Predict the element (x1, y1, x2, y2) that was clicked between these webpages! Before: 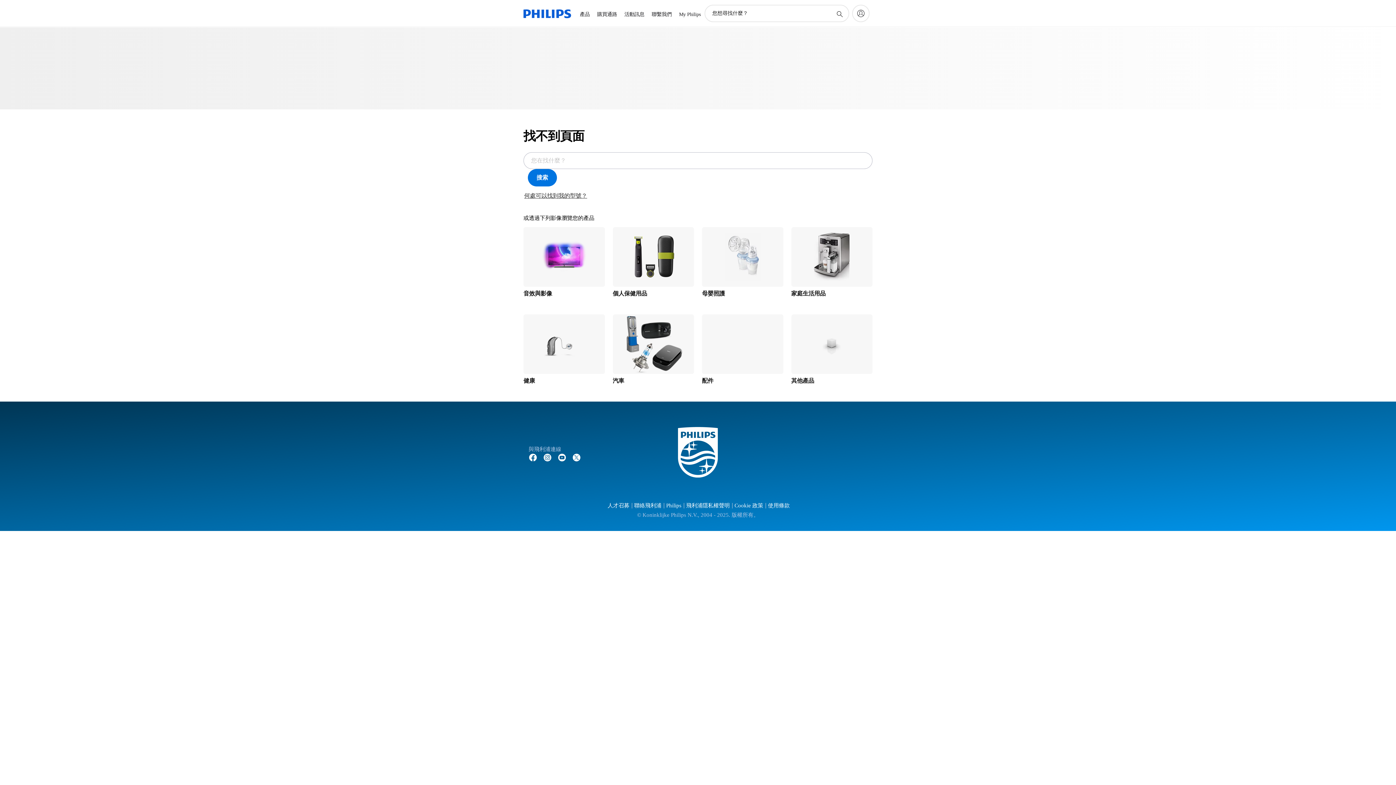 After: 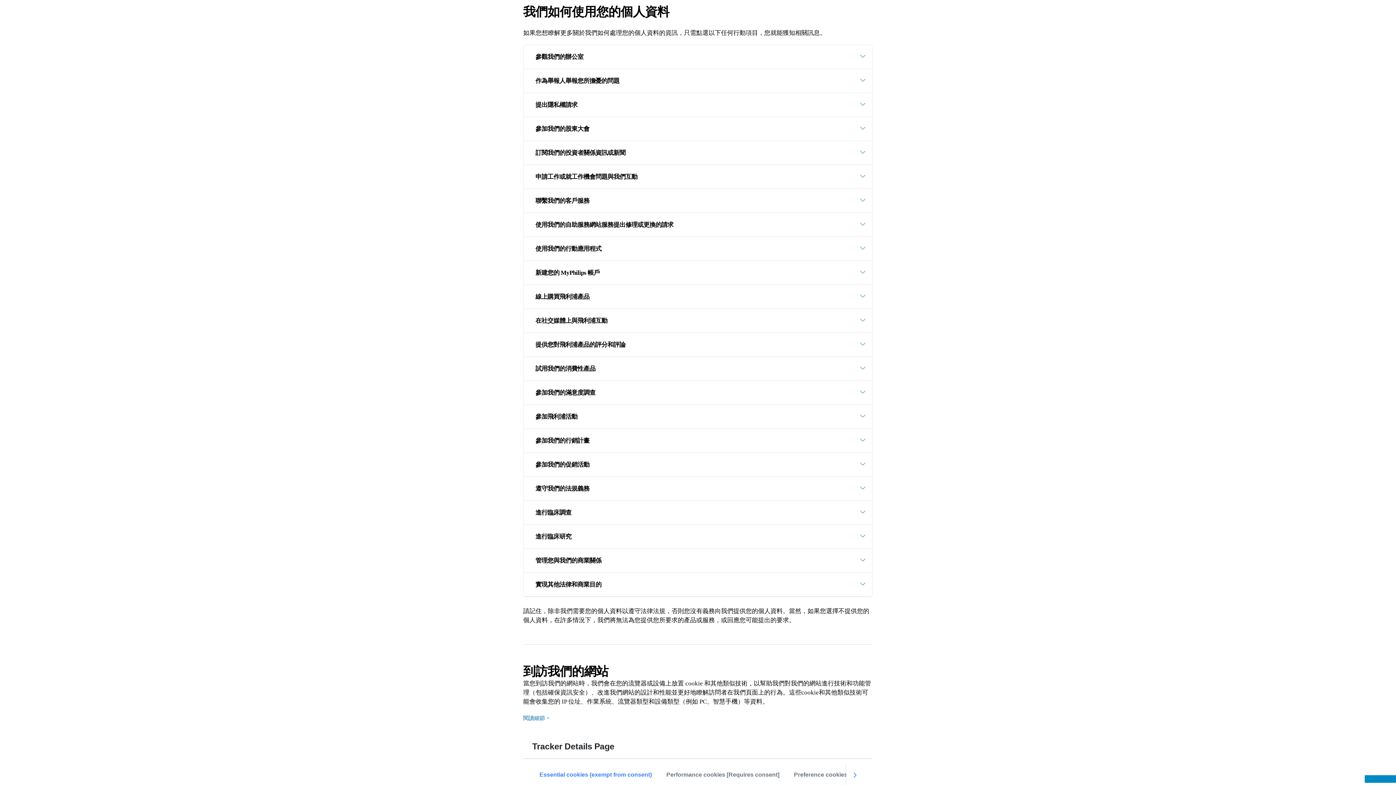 Action: bbox: (683, 503, 730, 508) label: 飛利浦隱私權聲明